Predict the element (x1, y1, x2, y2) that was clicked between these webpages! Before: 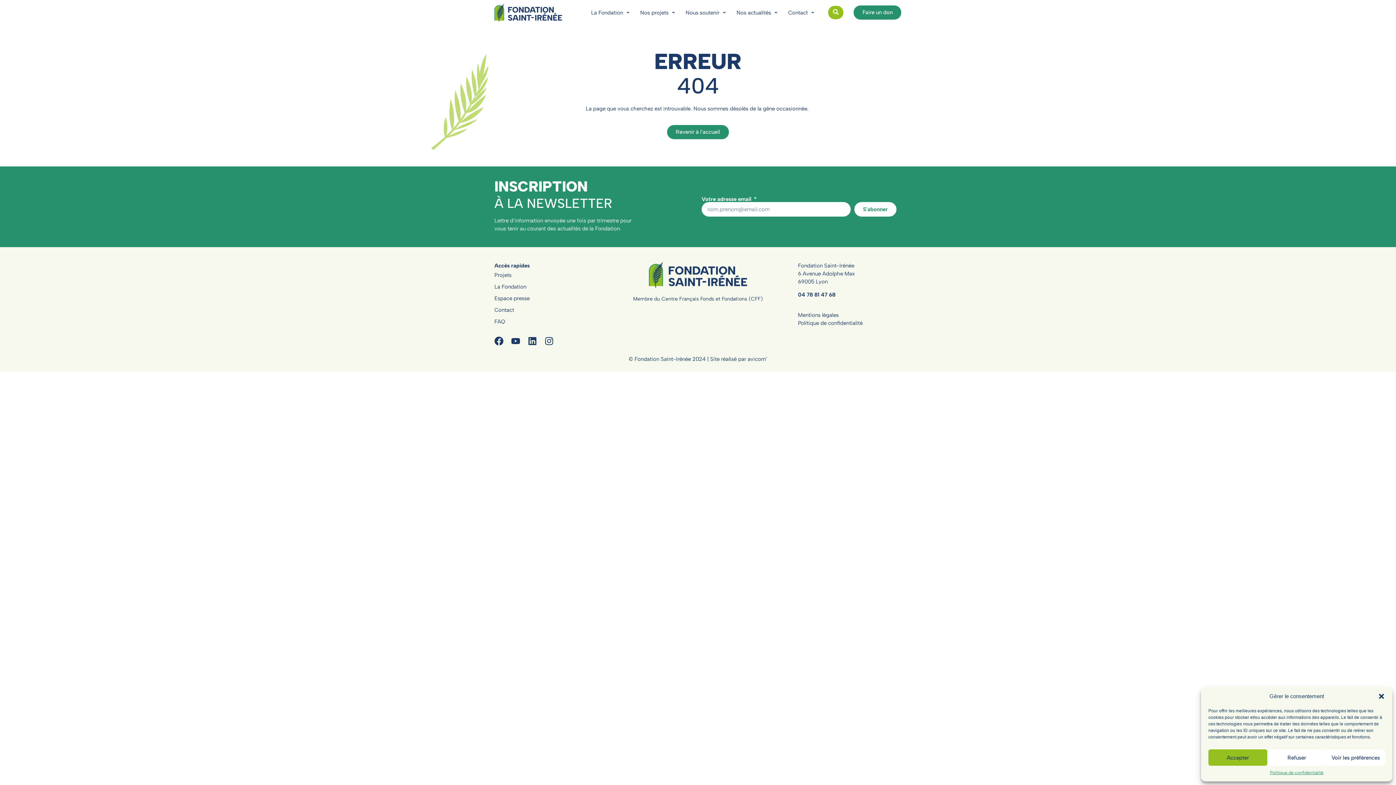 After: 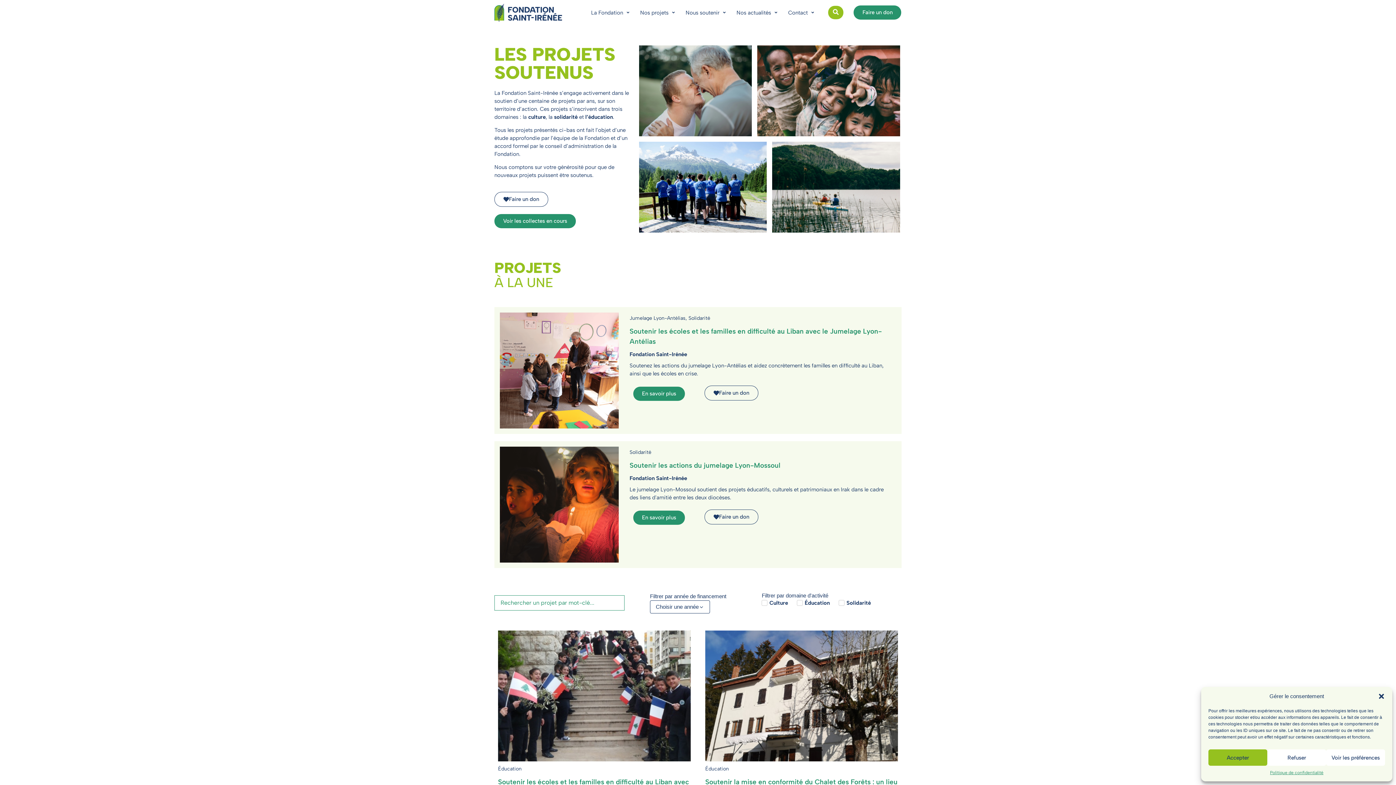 Action: bbox: (494, 271, 625, 282) label: Projets